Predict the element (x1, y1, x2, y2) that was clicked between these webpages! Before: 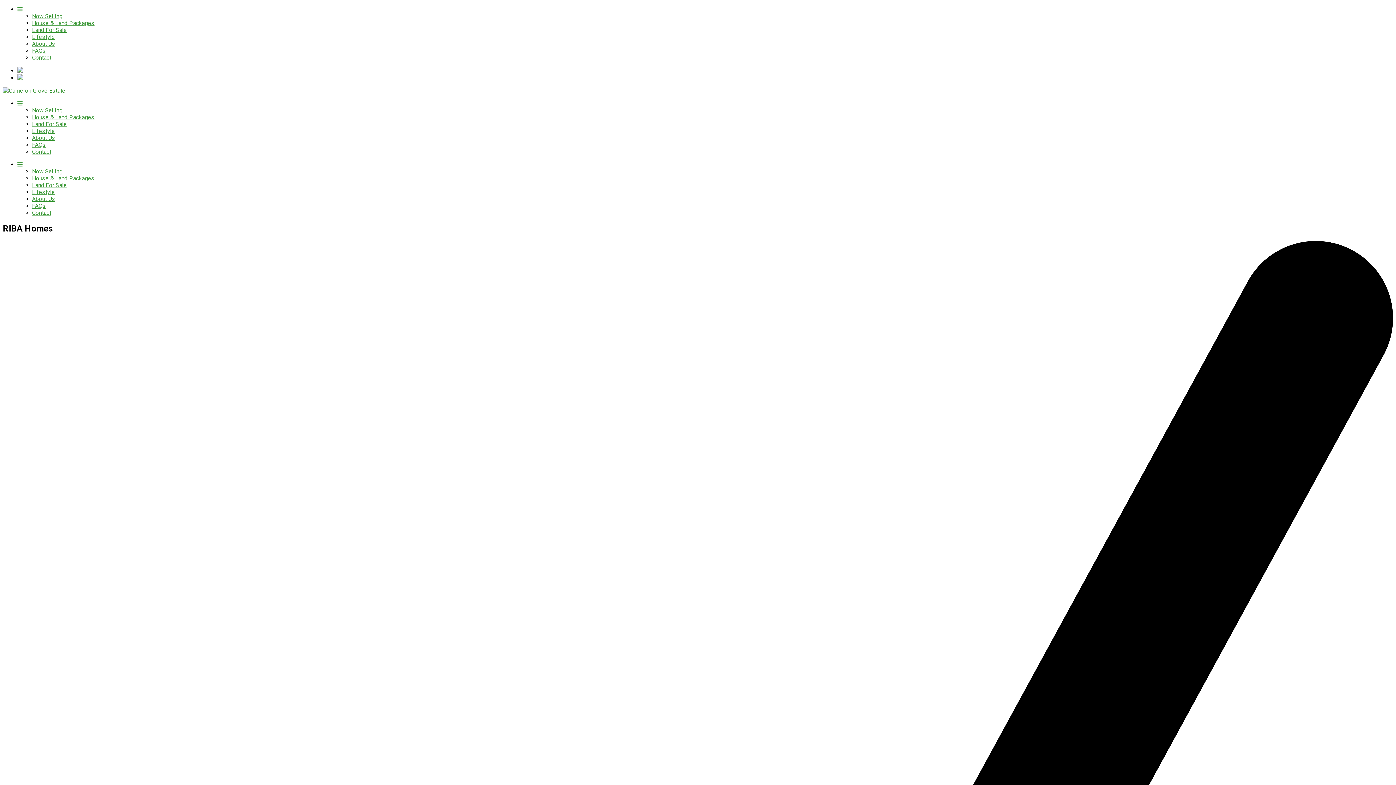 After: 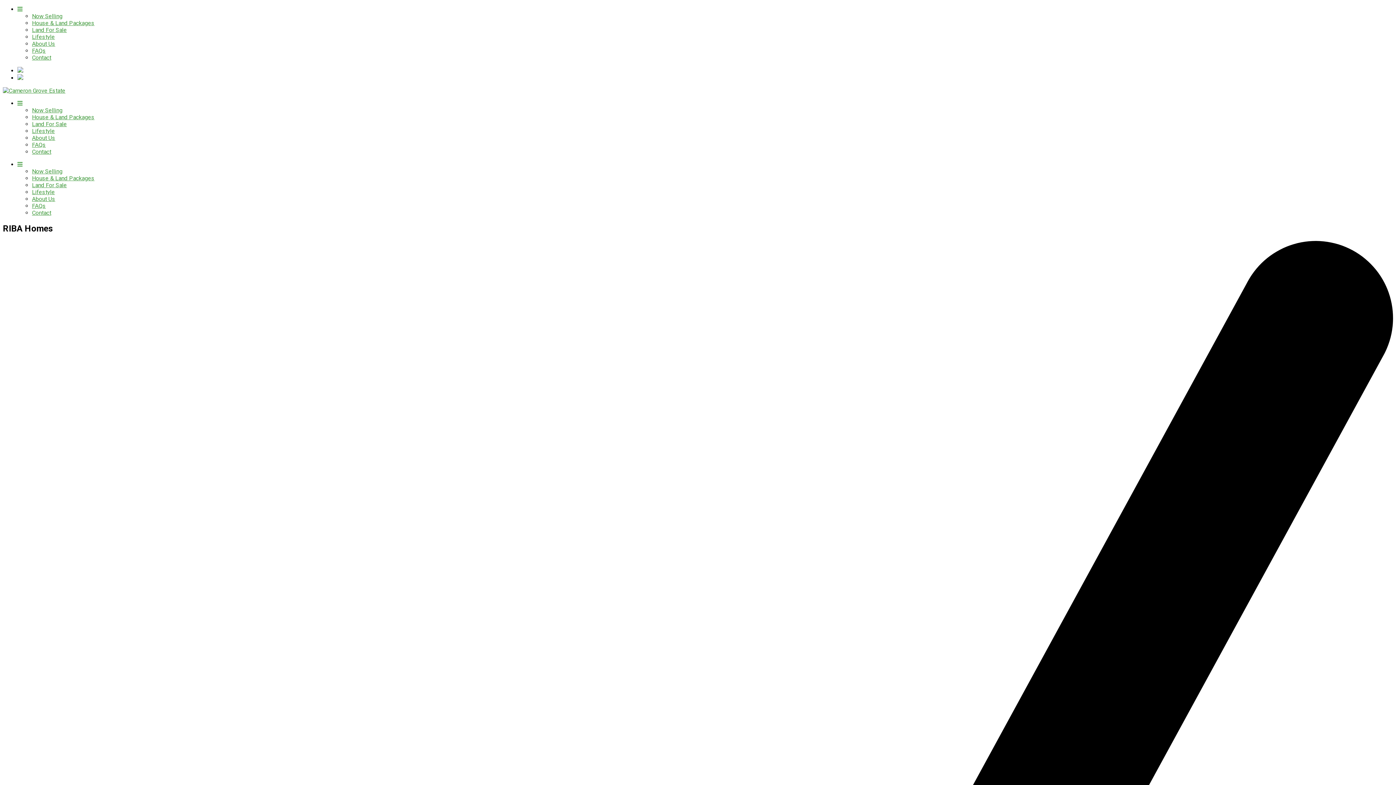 Action: bbox: (17, 100, 22, 106)